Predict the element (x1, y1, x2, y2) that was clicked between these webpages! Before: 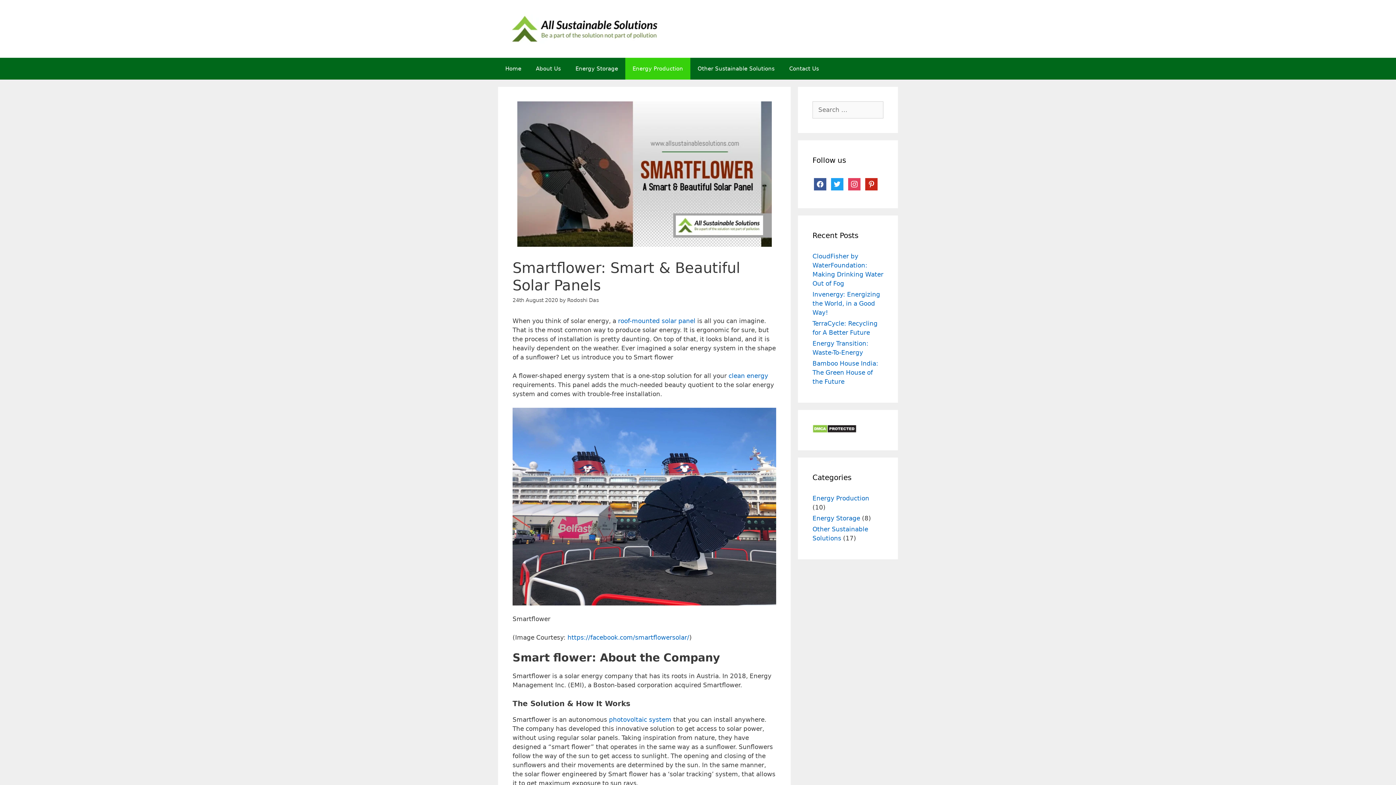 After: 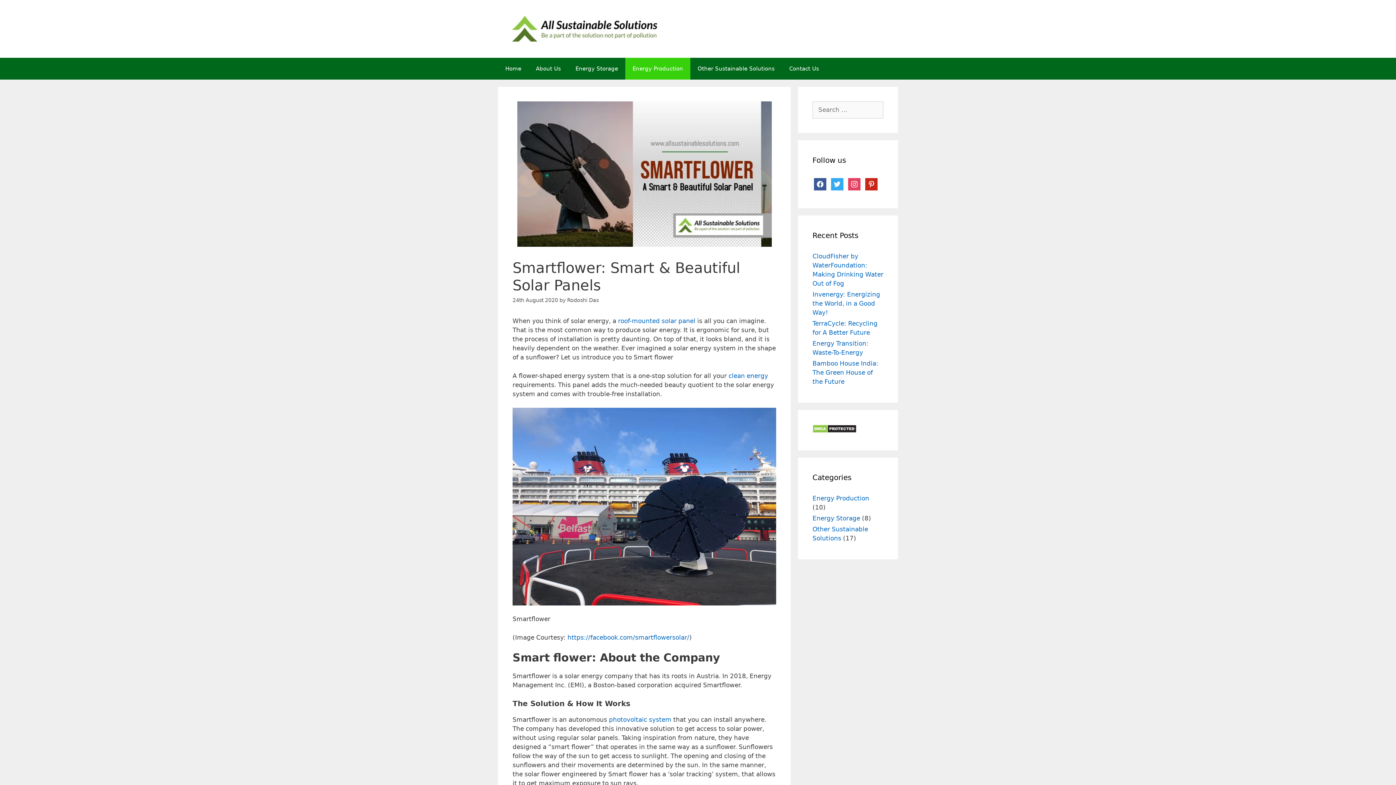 Action: bbox: (831, 180, 843, 187) label: twitter